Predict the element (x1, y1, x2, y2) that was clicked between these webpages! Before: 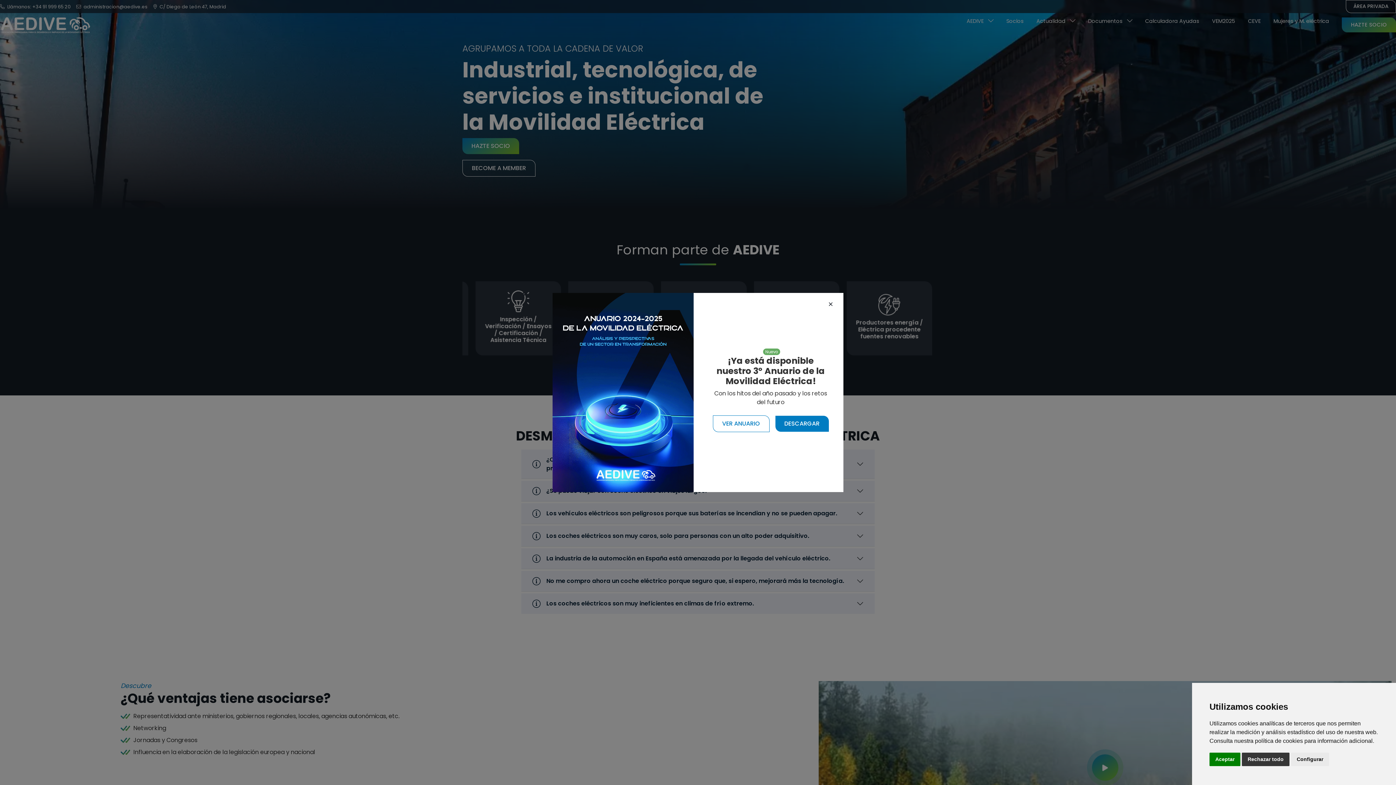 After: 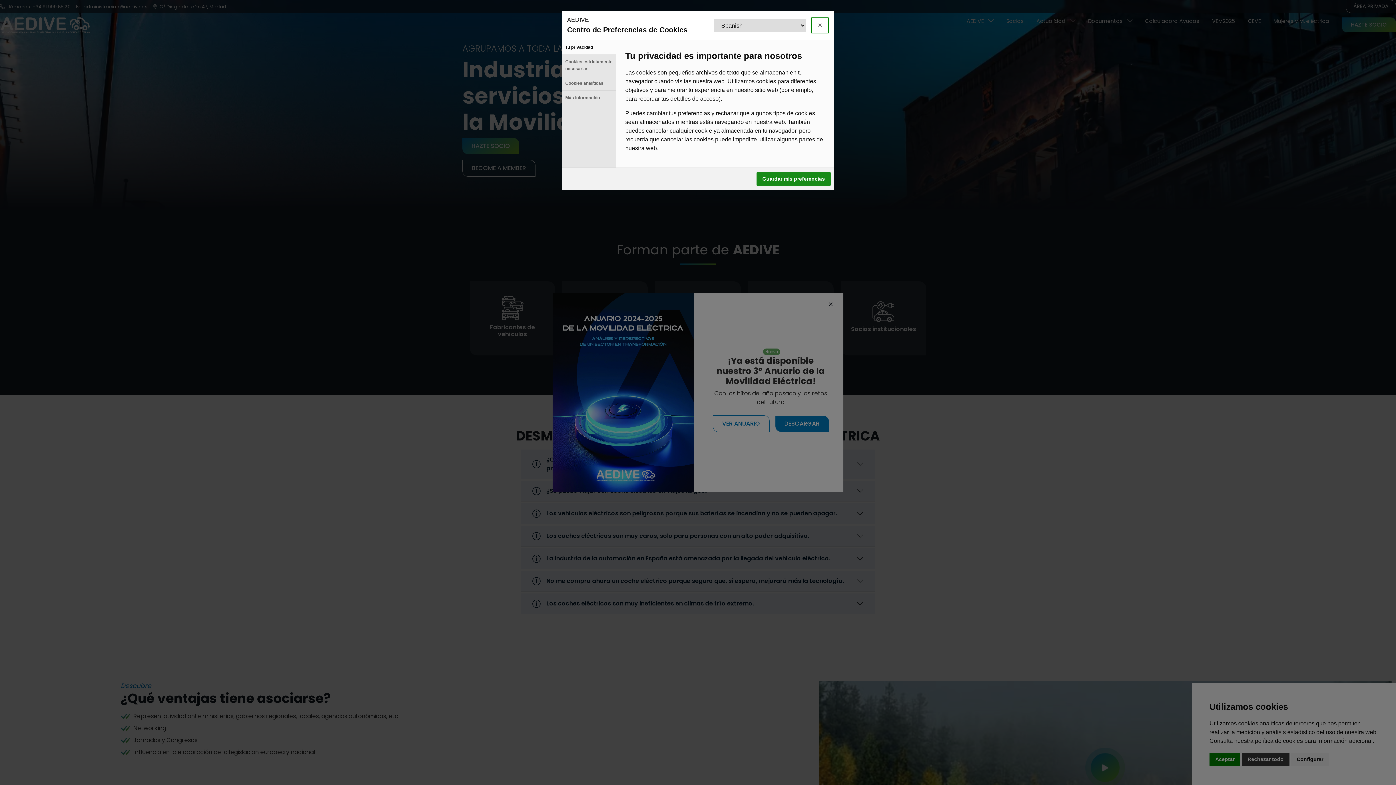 Action: bbox: (1291, 753, 1329, 766) label: Configurar